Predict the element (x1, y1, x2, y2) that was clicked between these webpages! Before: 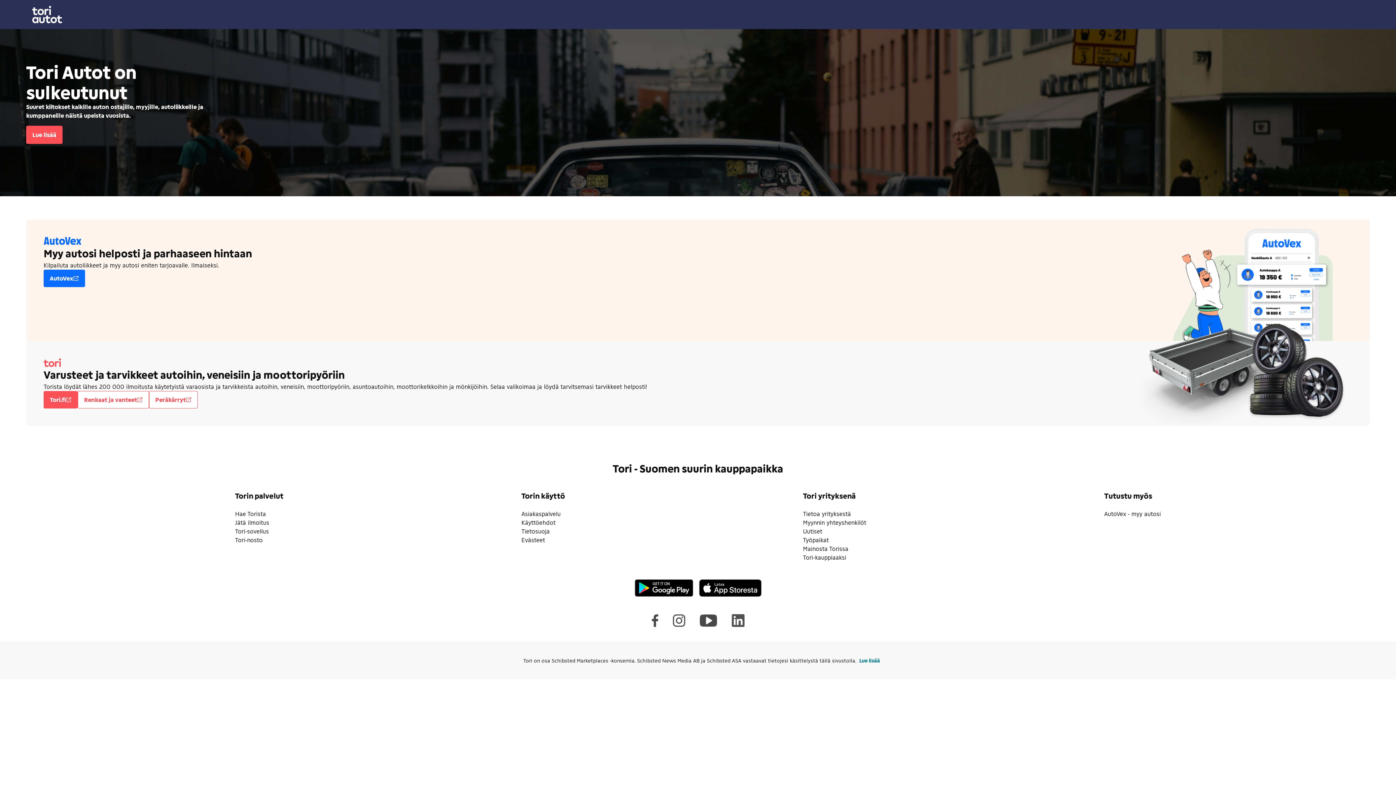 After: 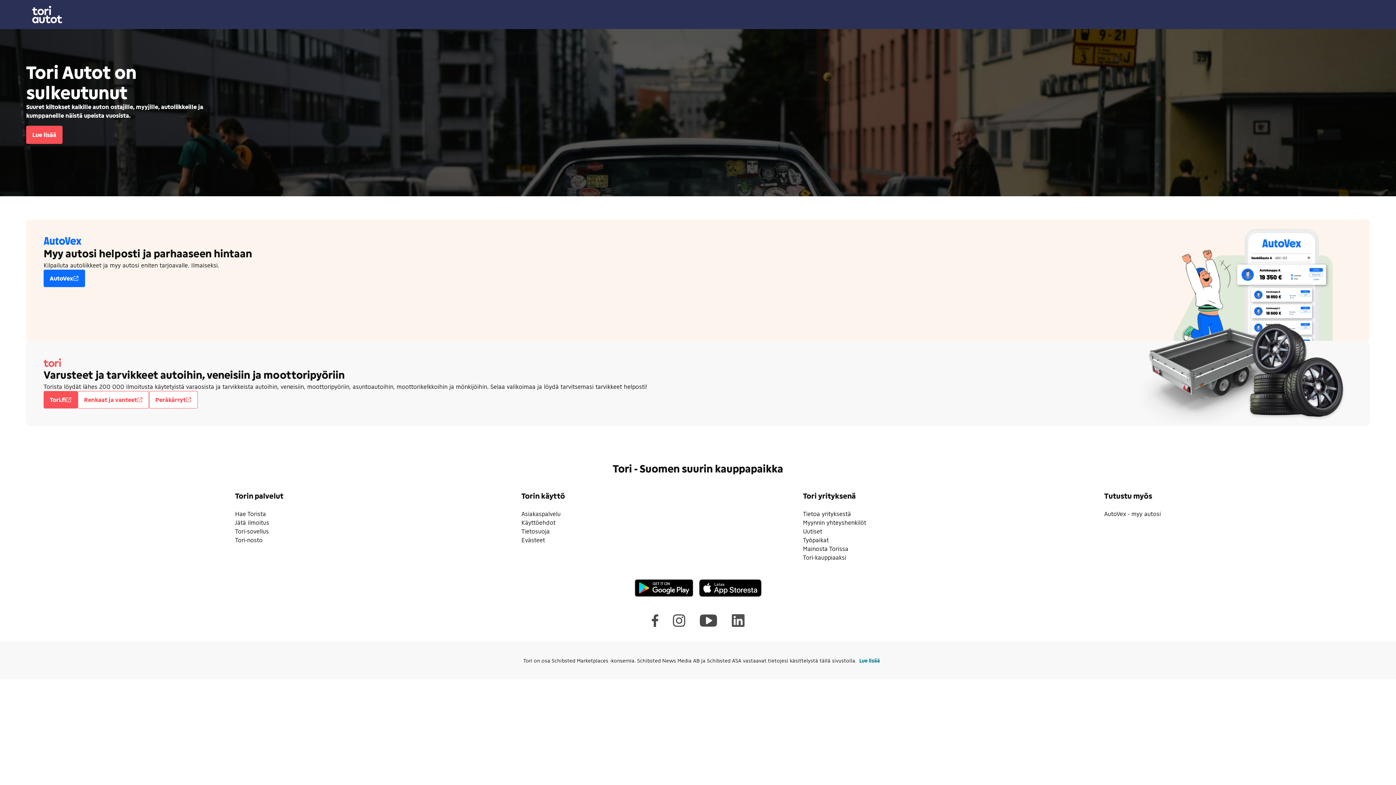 Action: bbox: (1104, 510, 1161, 517) label: AutoVex - myy autosi